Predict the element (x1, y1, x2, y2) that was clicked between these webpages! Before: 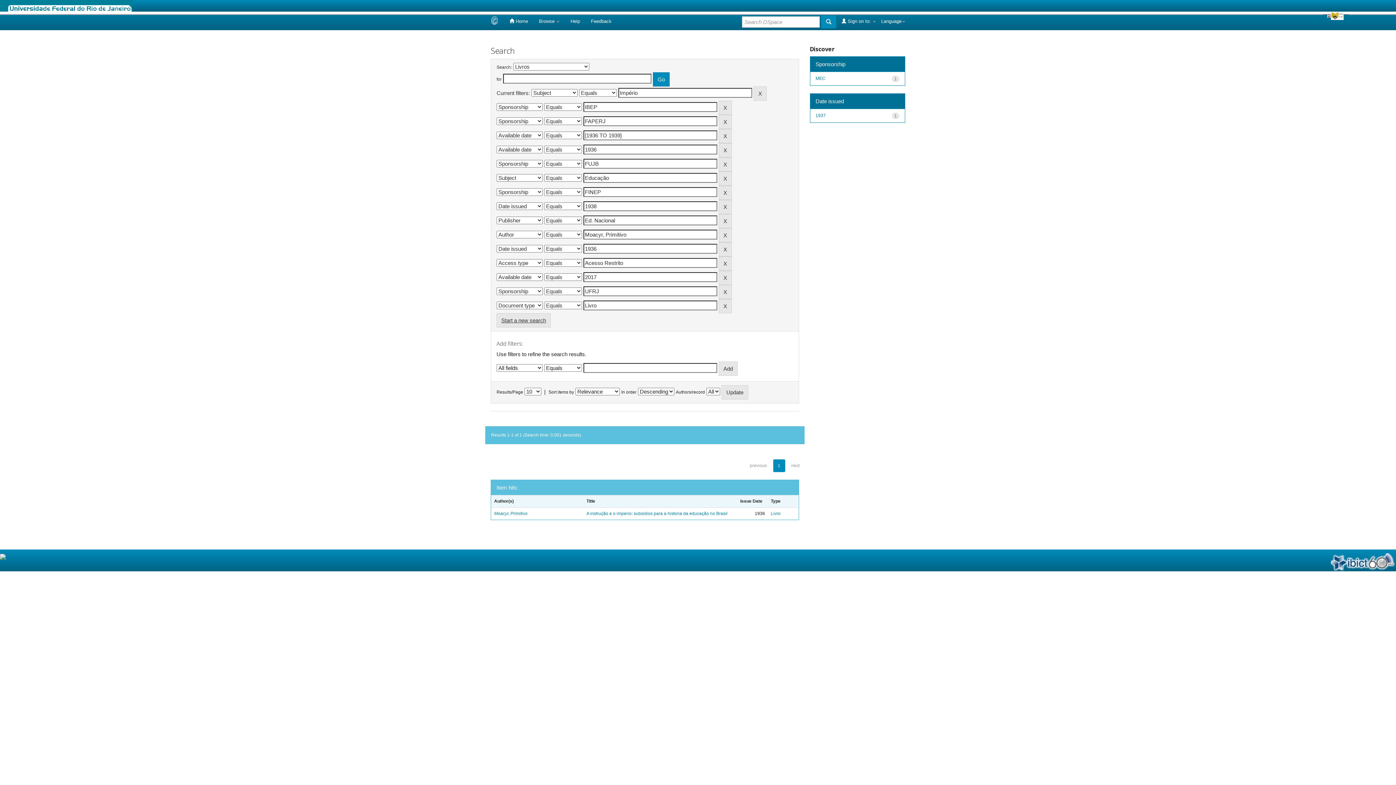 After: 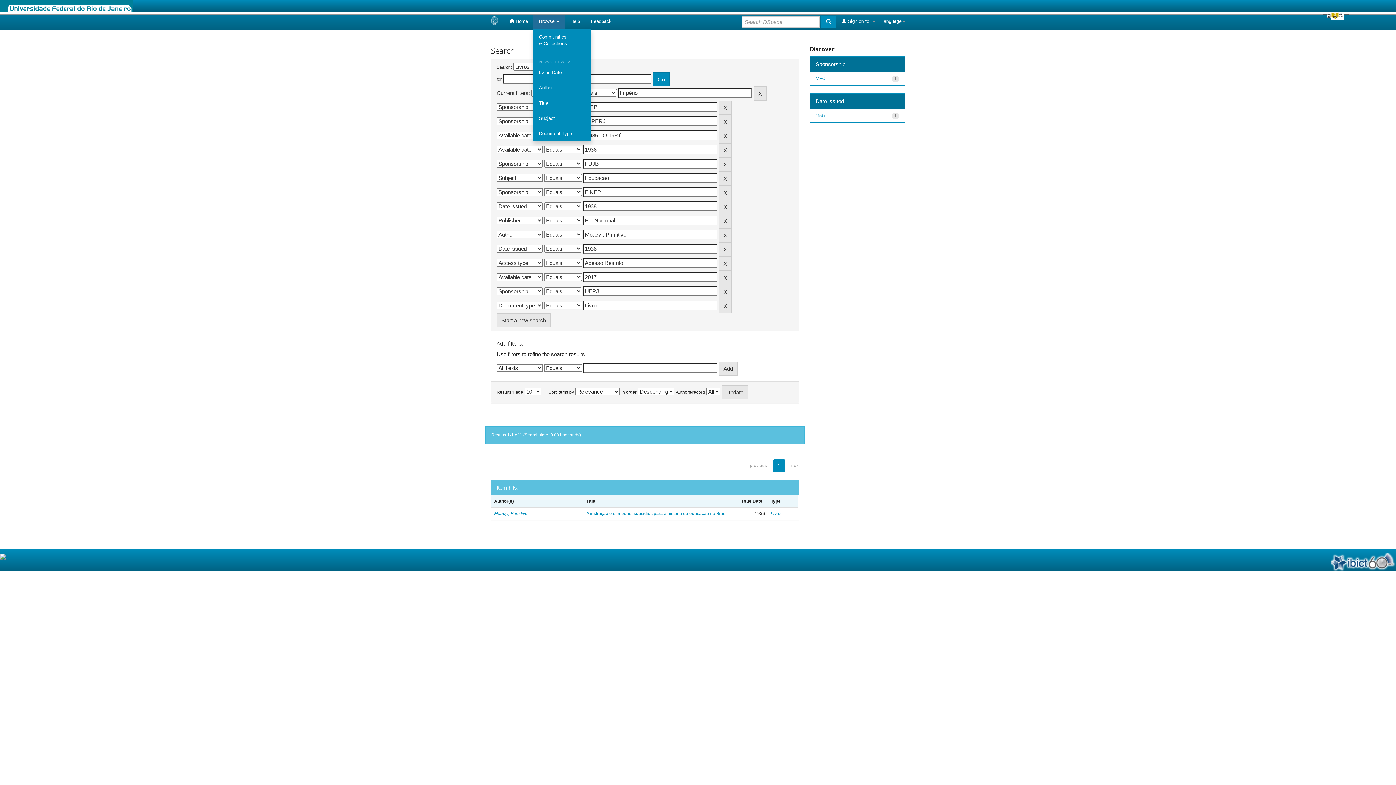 Action: label: Browse  bbox: (533, 13, 565, 29)